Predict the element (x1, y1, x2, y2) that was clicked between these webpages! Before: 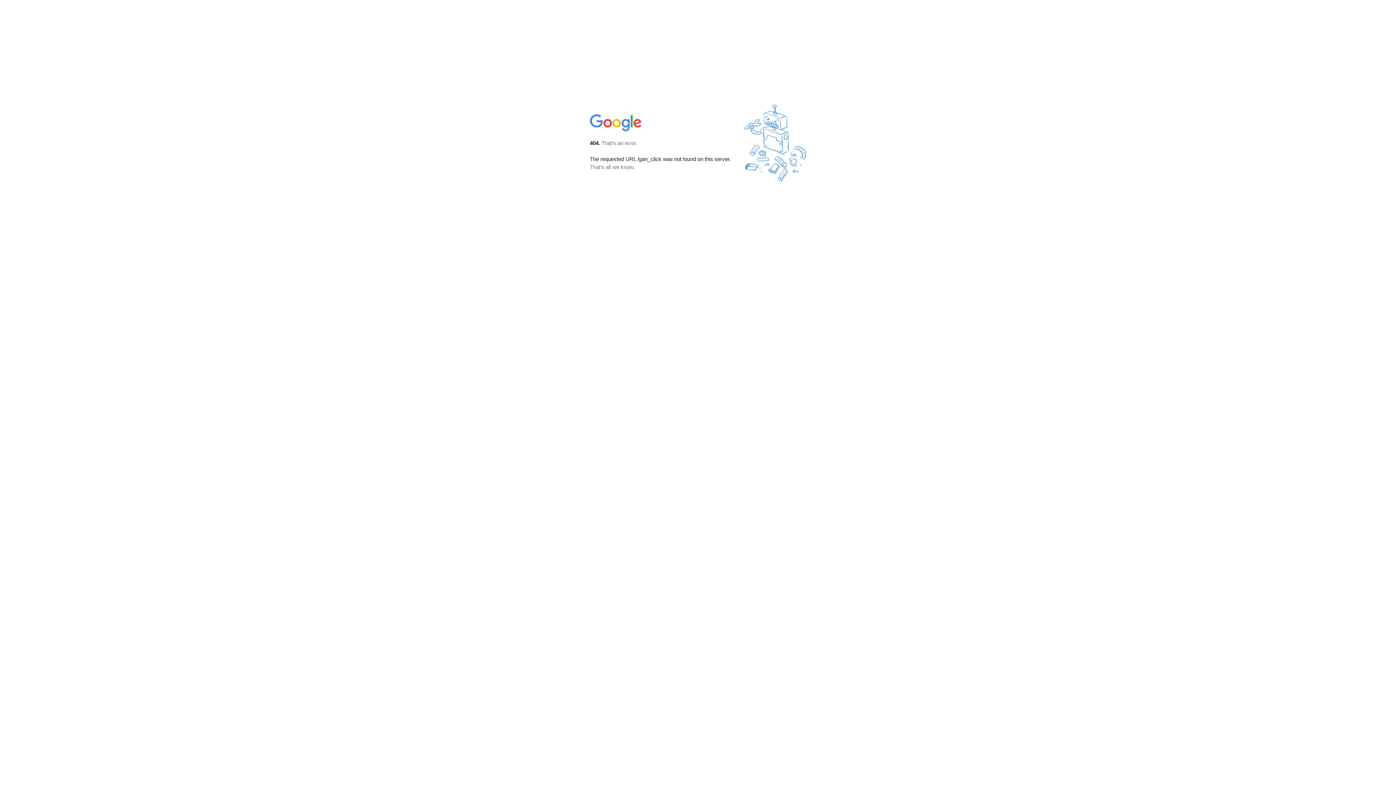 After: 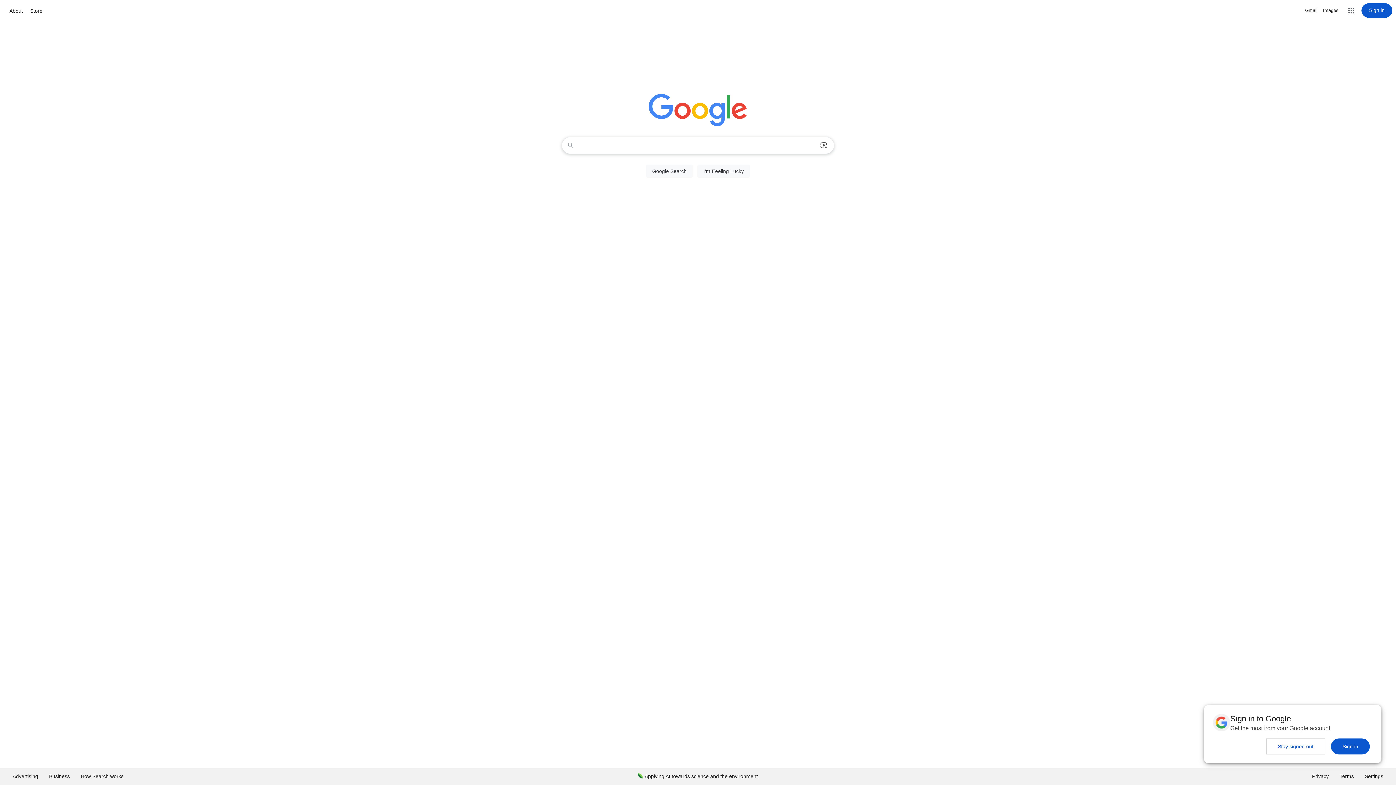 Action: bbox: (590, 127, 642, 134)